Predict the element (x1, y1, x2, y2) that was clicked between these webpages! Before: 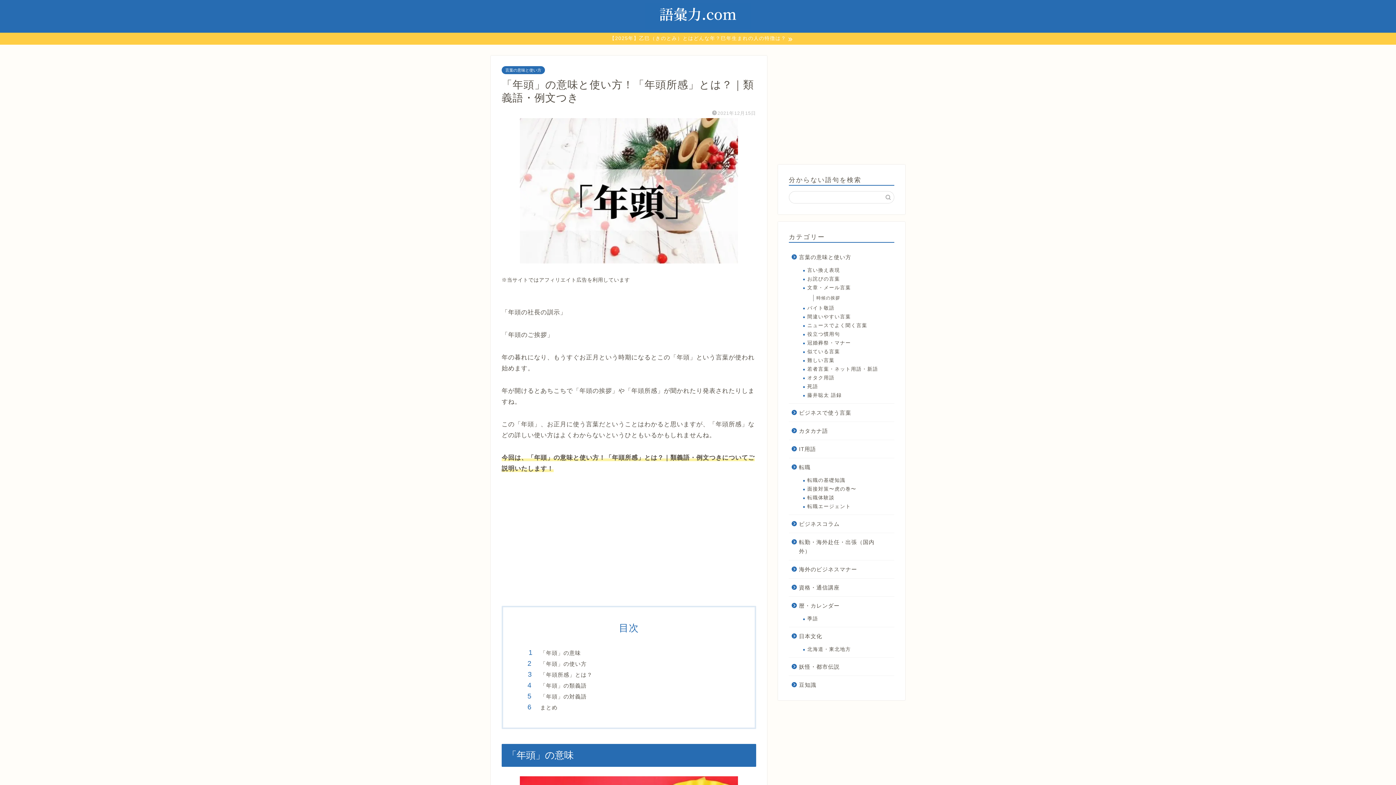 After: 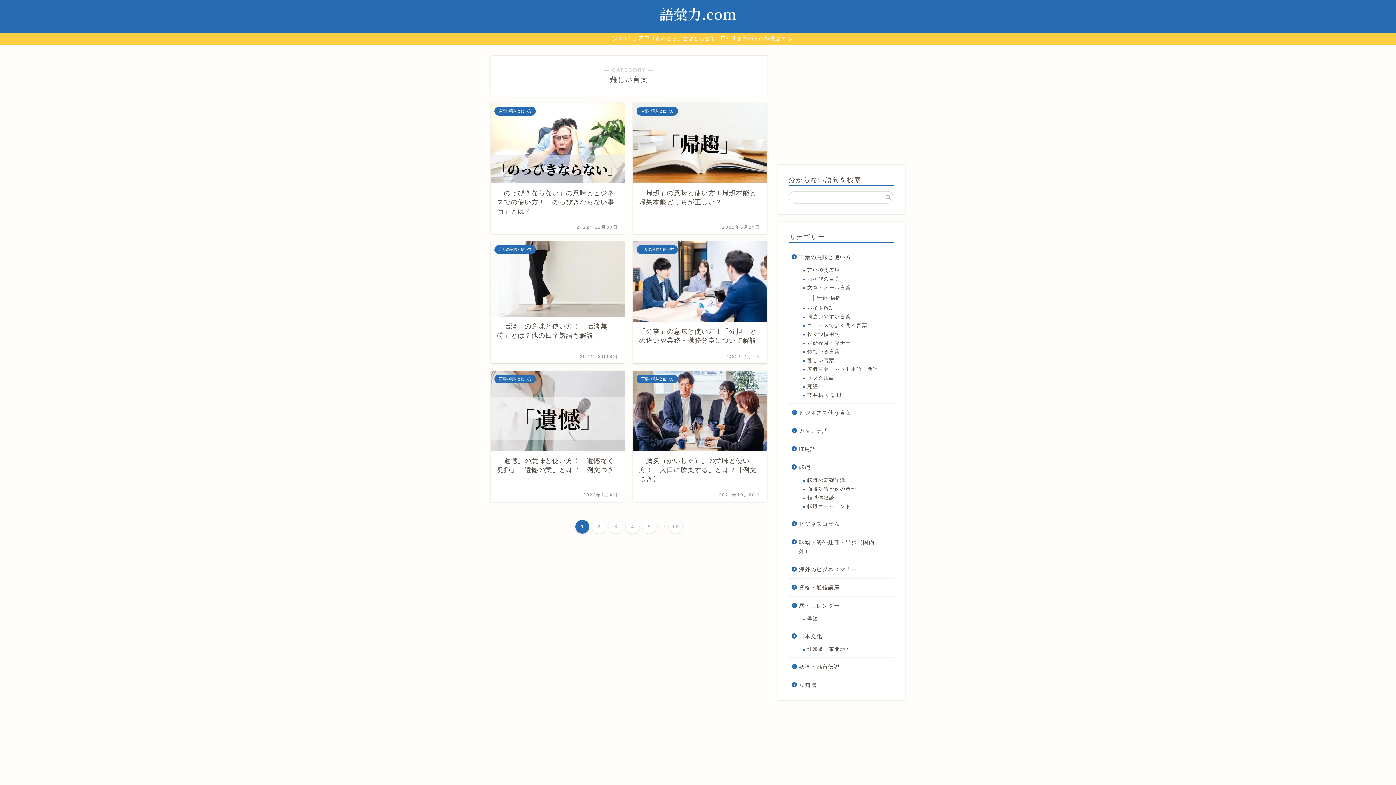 Action: label: 難しい言葉 bbox: (798, 356, 893, 364)